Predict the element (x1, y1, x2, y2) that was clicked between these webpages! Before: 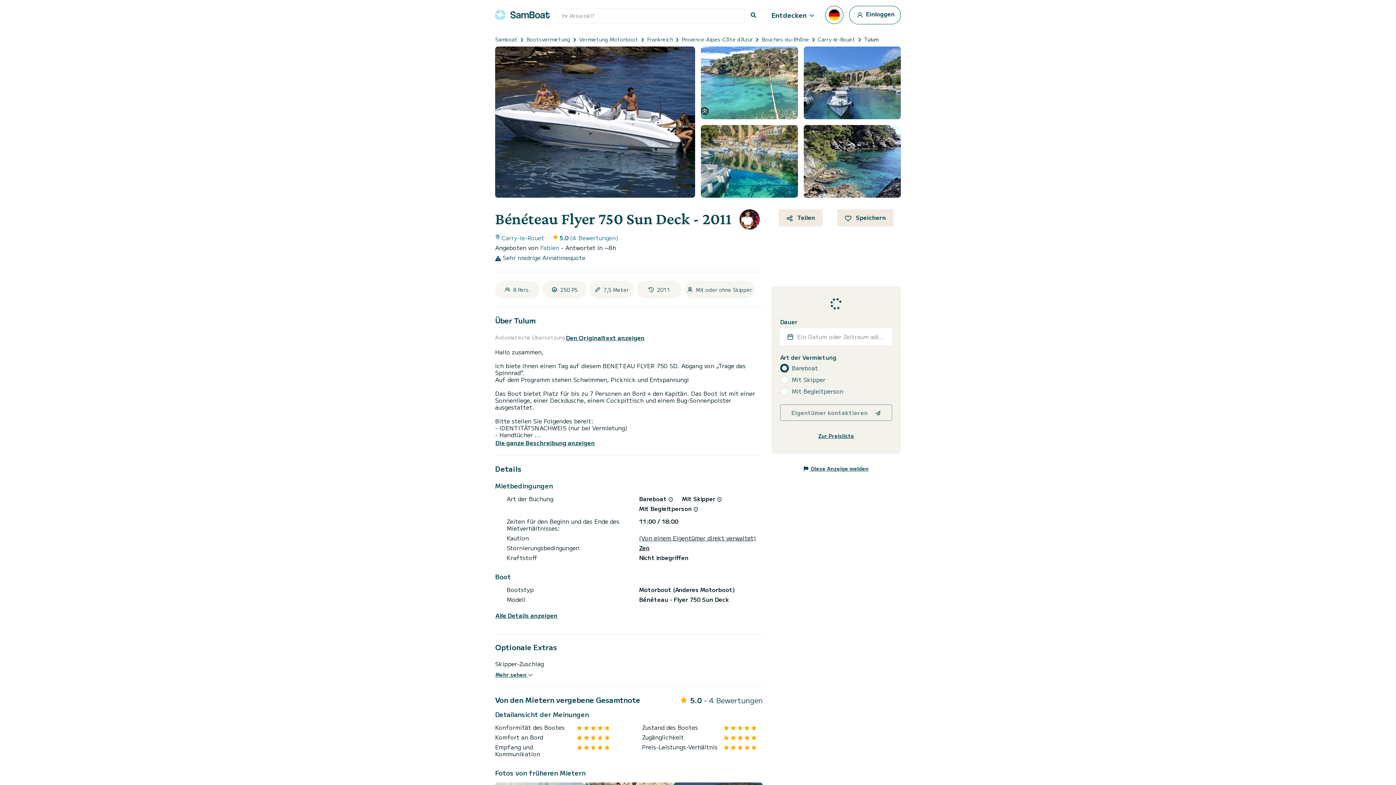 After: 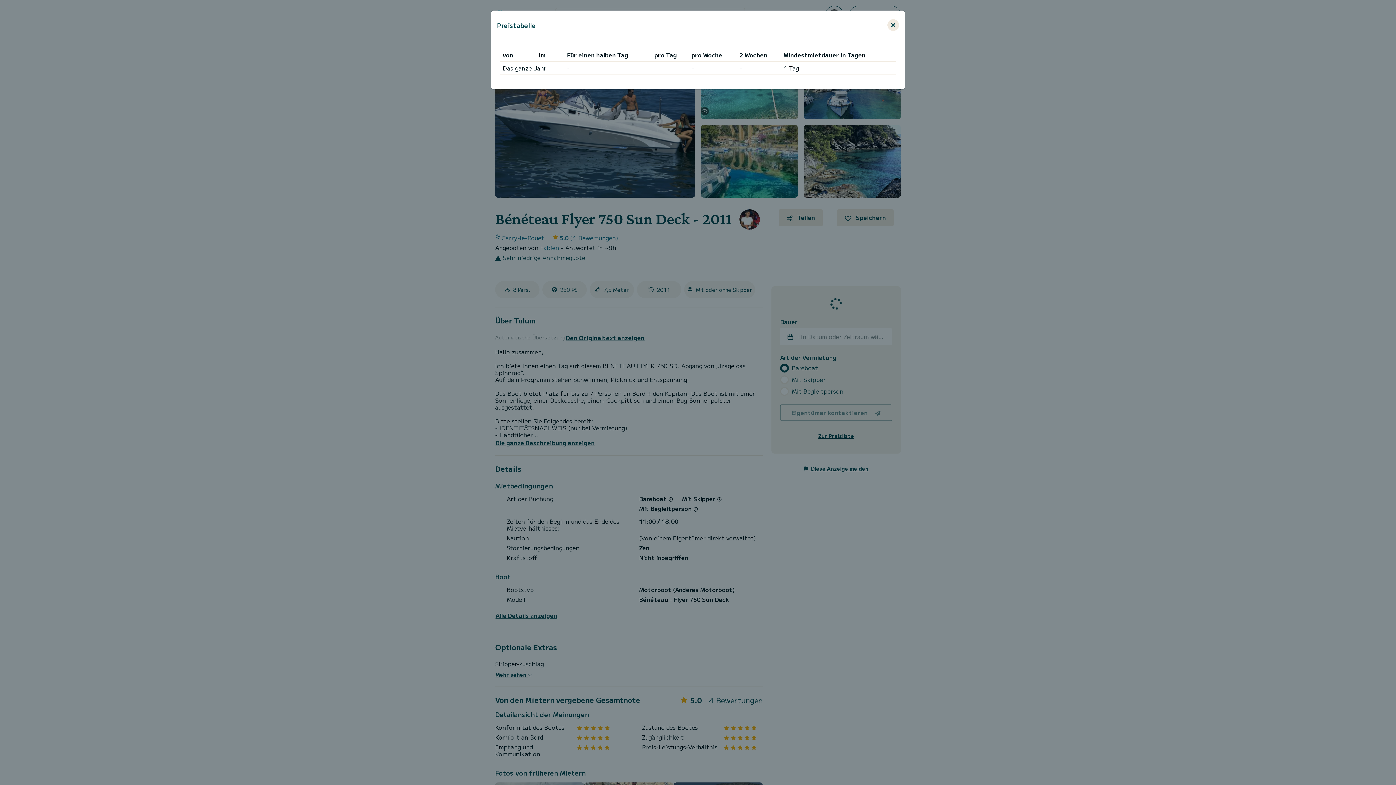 Action: bbox: (776, 429, 896, 442) label: Zur Preisliste